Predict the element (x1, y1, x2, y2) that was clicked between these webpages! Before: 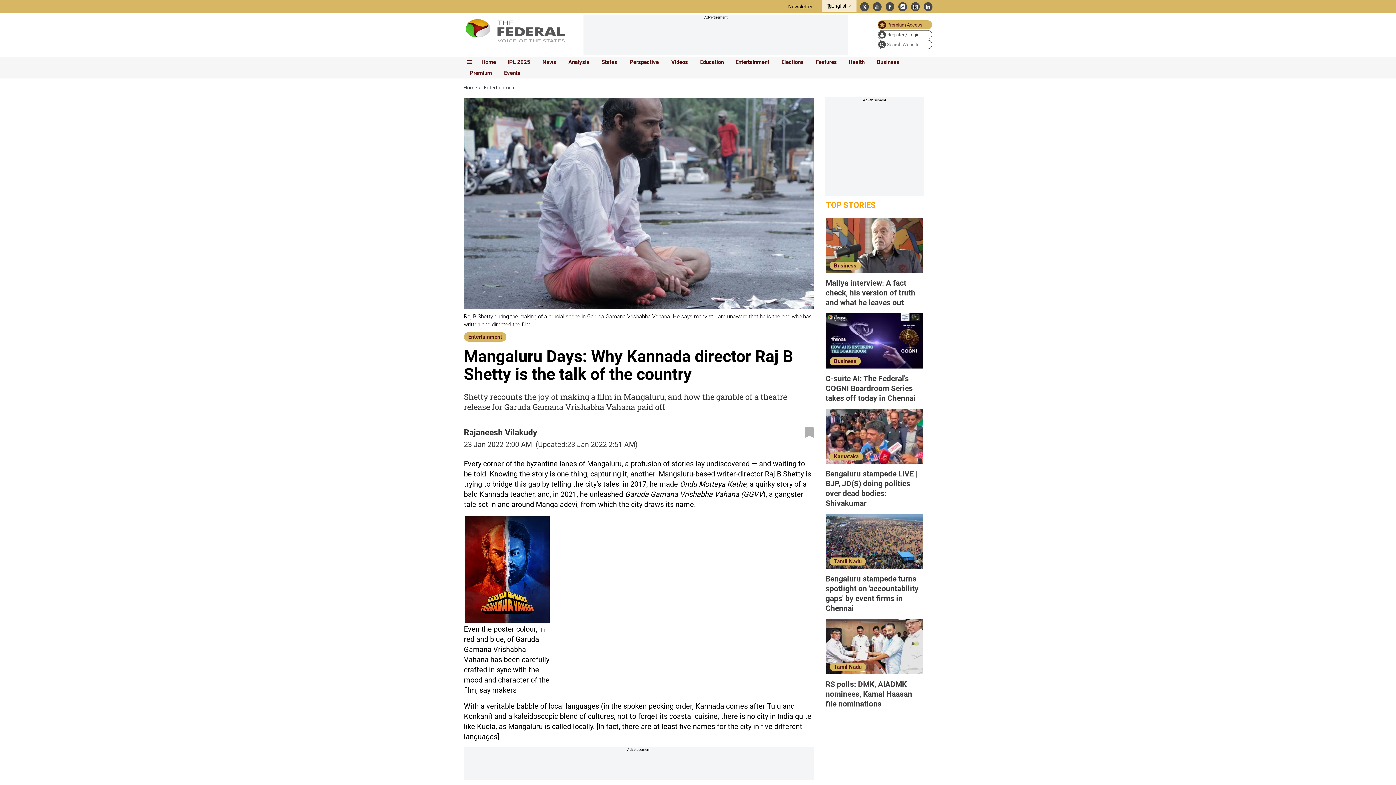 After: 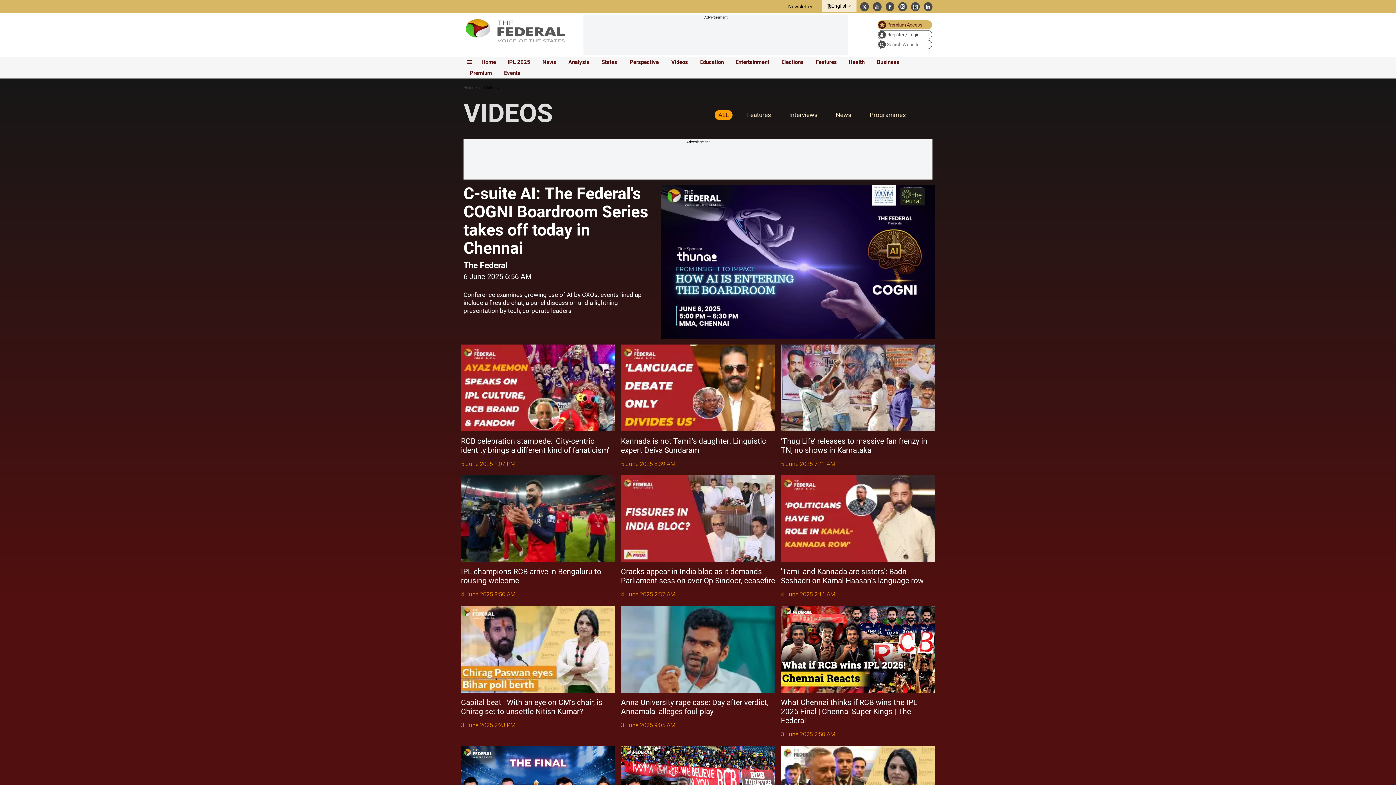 Action: bbox: (668, 57, 690, 67) label: Videos